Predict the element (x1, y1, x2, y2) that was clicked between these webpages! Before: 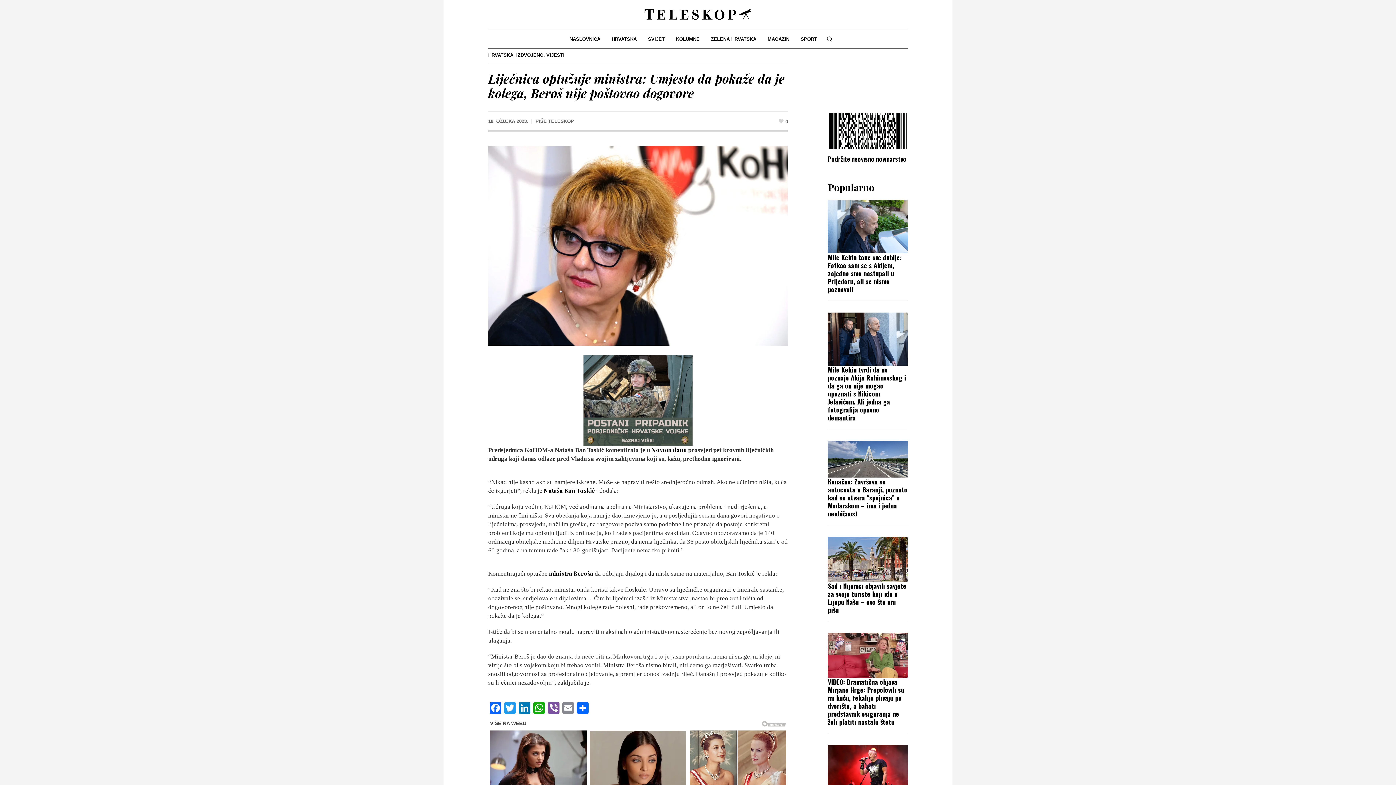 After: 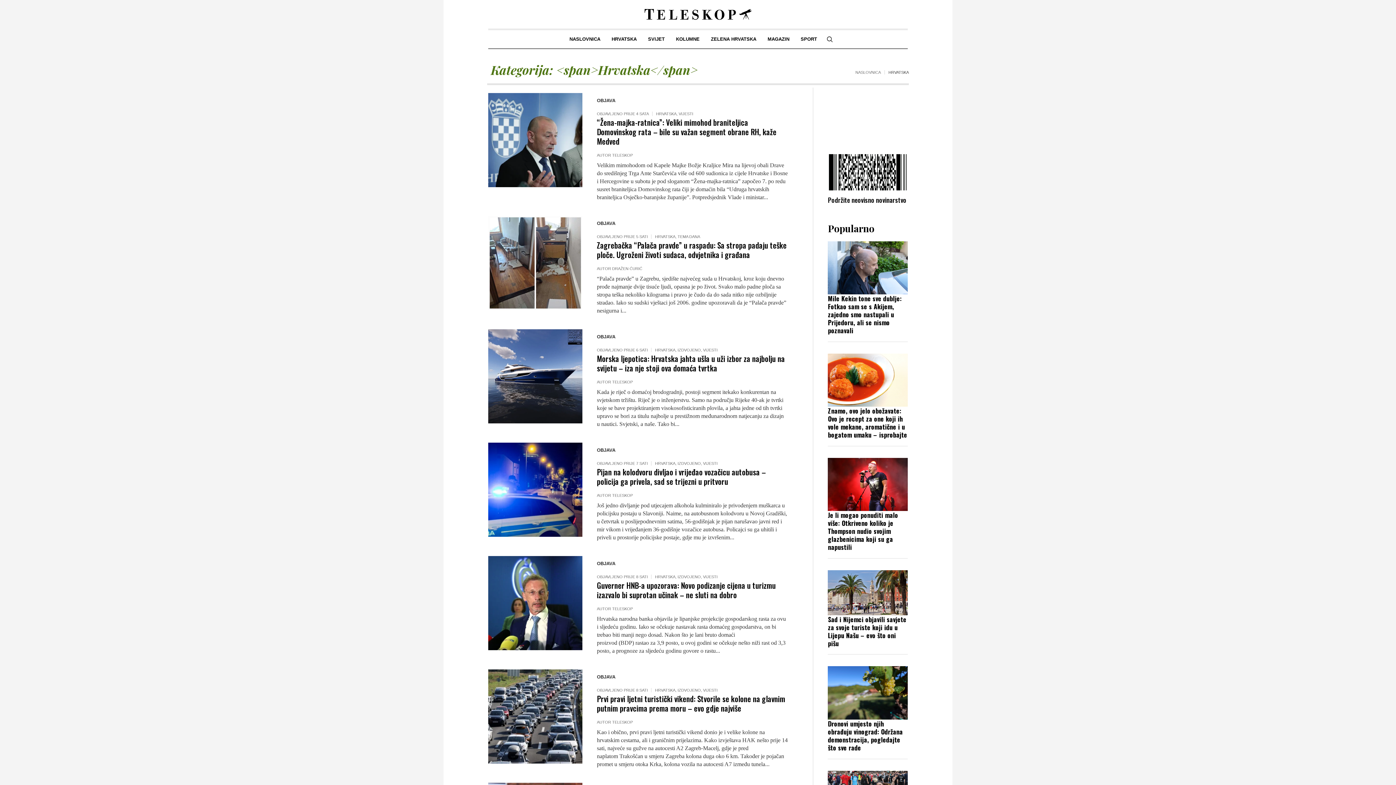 Action: label: HRVATSKA bbox: (488, 52, 513, 57)